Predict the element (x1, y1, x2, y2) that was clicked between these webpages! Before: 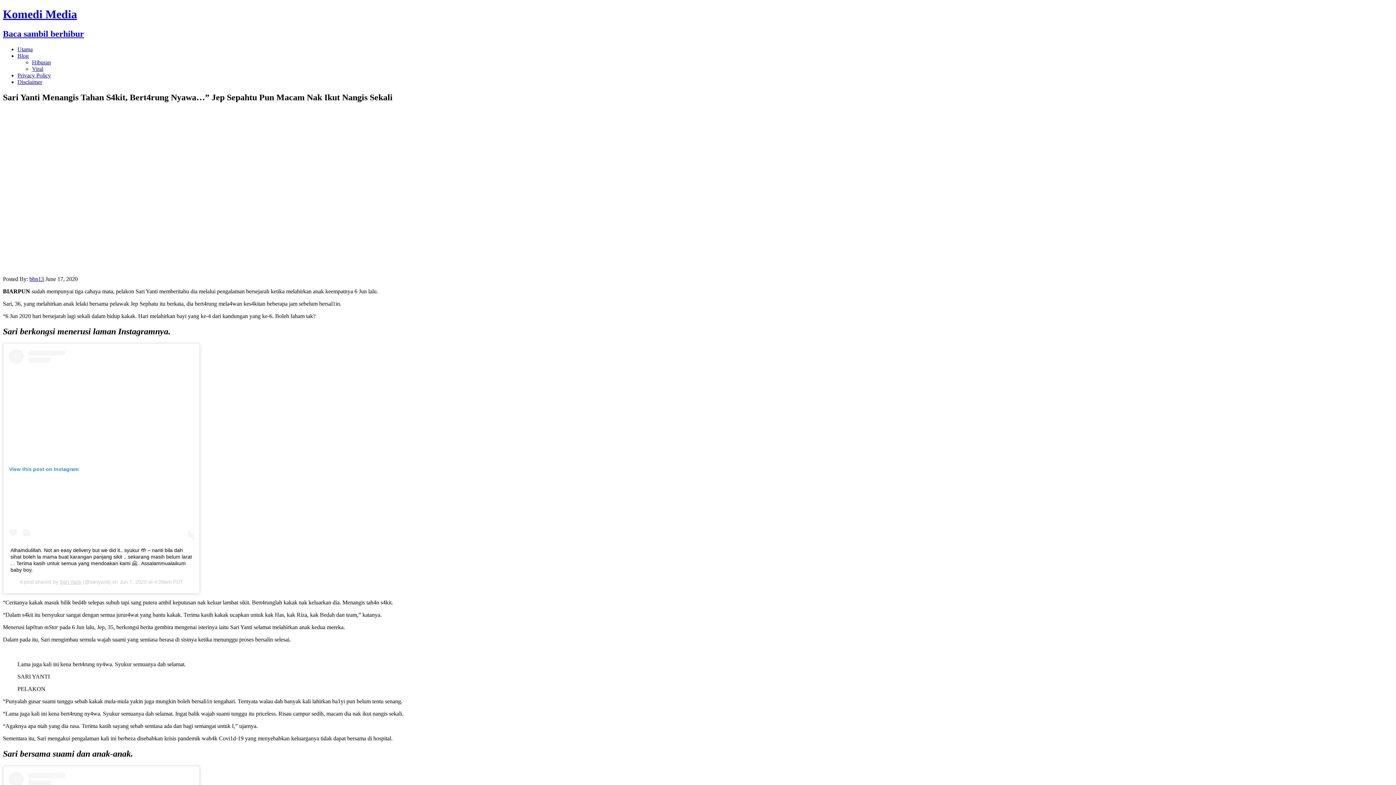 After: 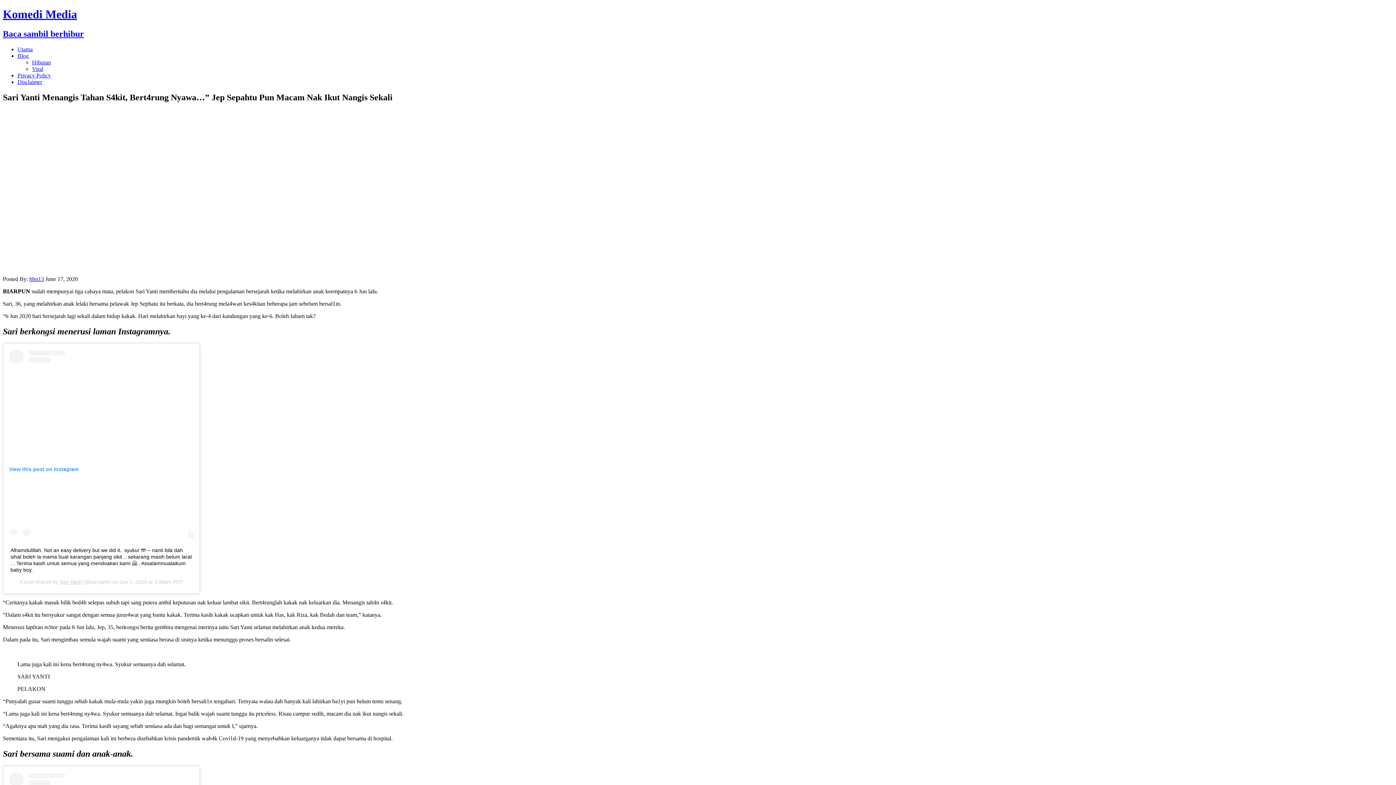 Action: label: Sari Yanti bbox: (59, 579, 81, 585)